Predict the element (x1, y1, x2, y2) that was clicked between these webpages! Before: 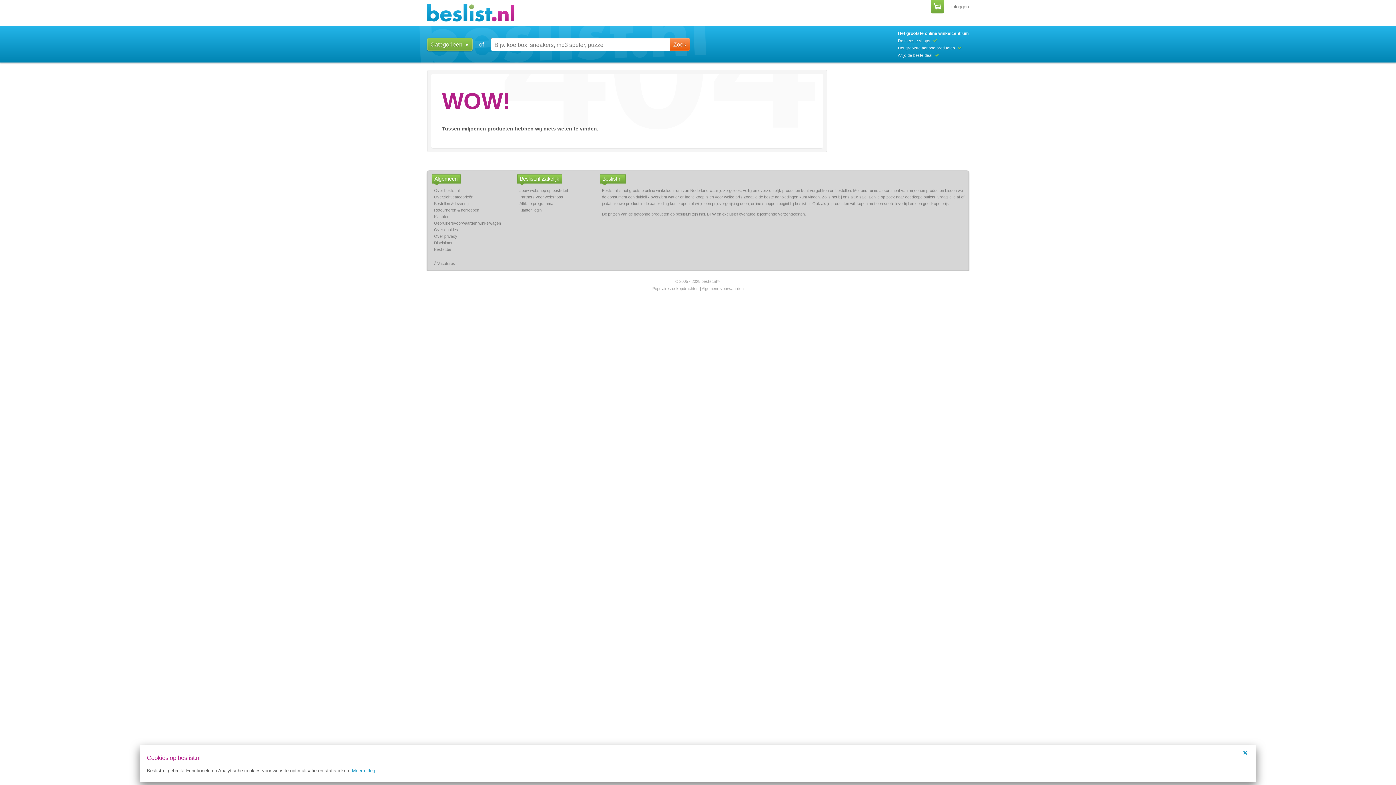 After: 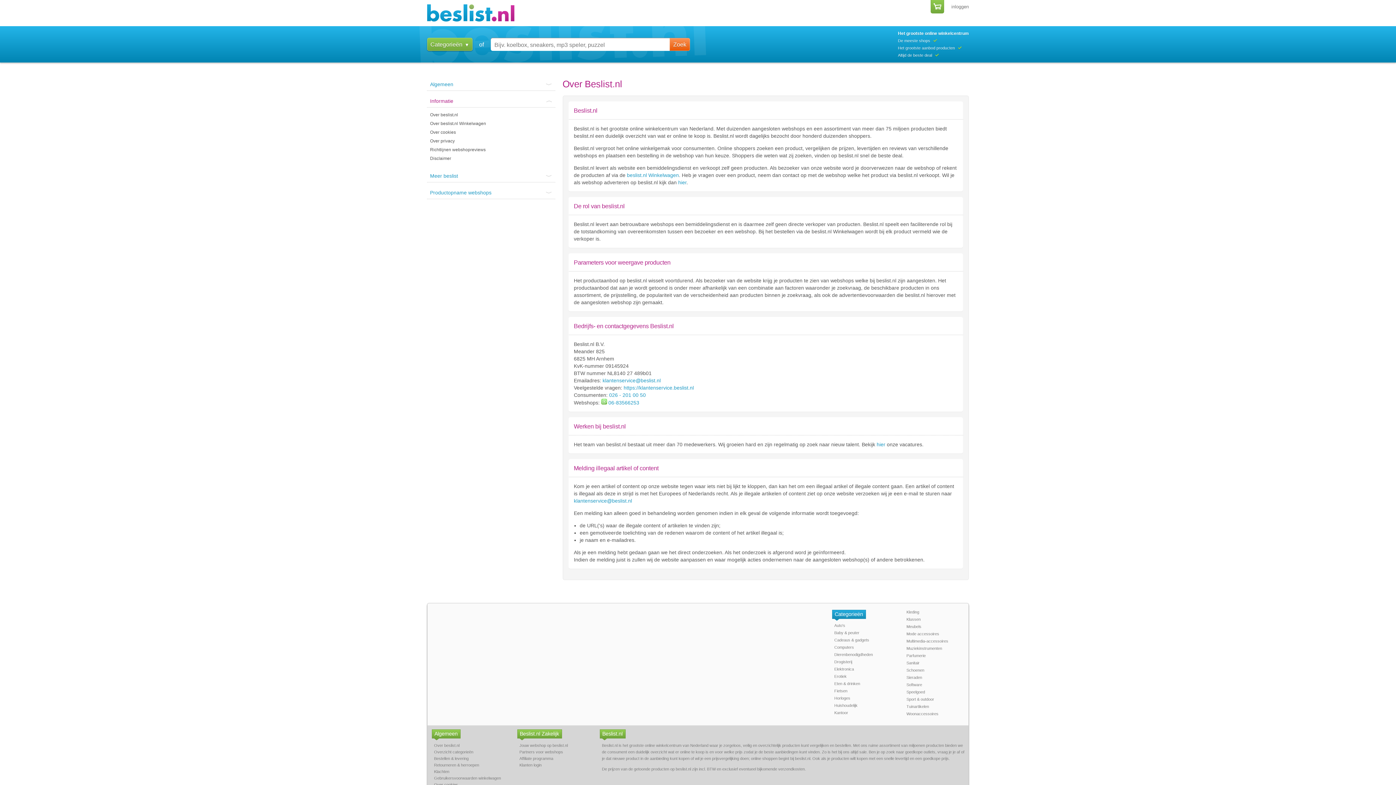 Action: label: Over beslist.nl bbox: (434, 187, 513, 193)